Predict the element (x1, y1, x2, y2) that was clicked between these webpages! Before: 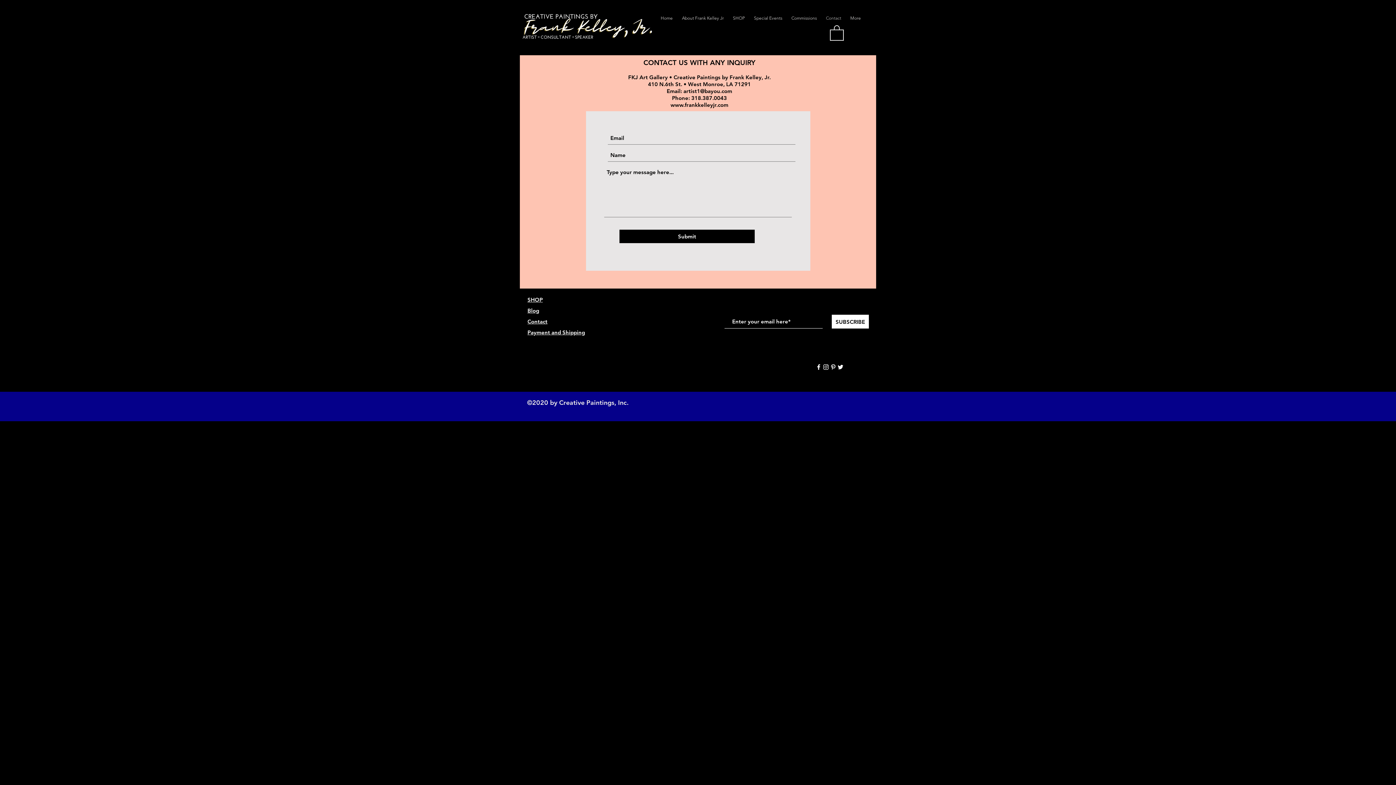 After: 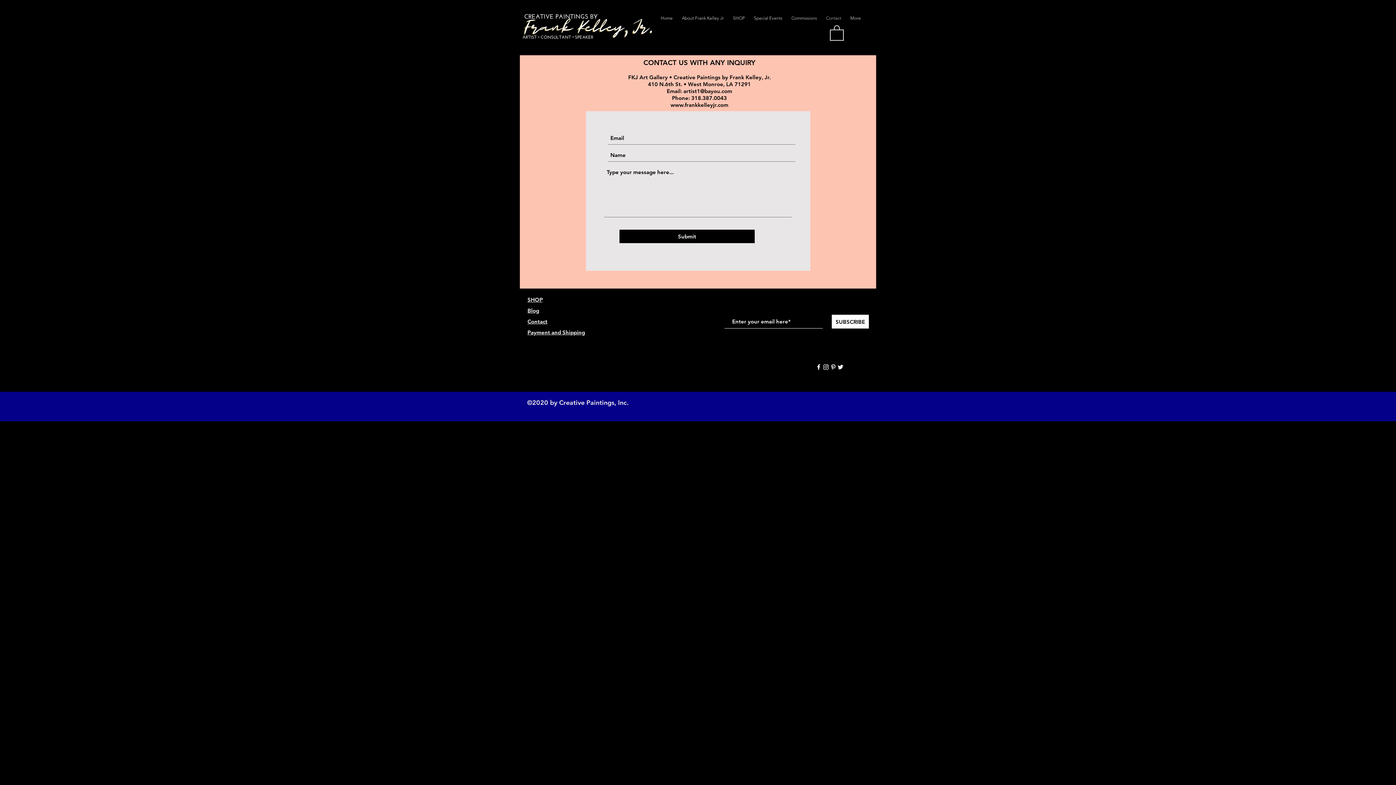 Action: label: White Facebook Icon bbox: (815, 363, 822, 371)